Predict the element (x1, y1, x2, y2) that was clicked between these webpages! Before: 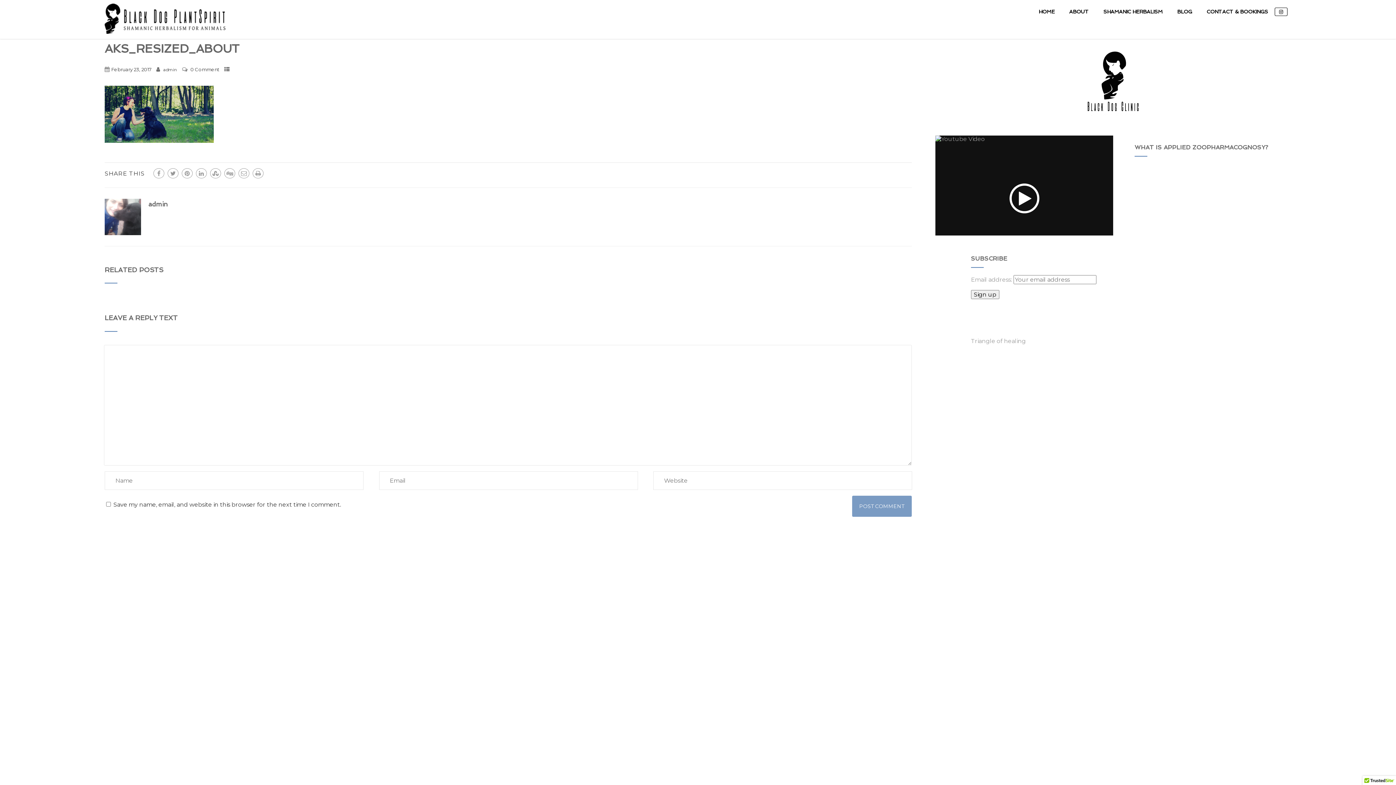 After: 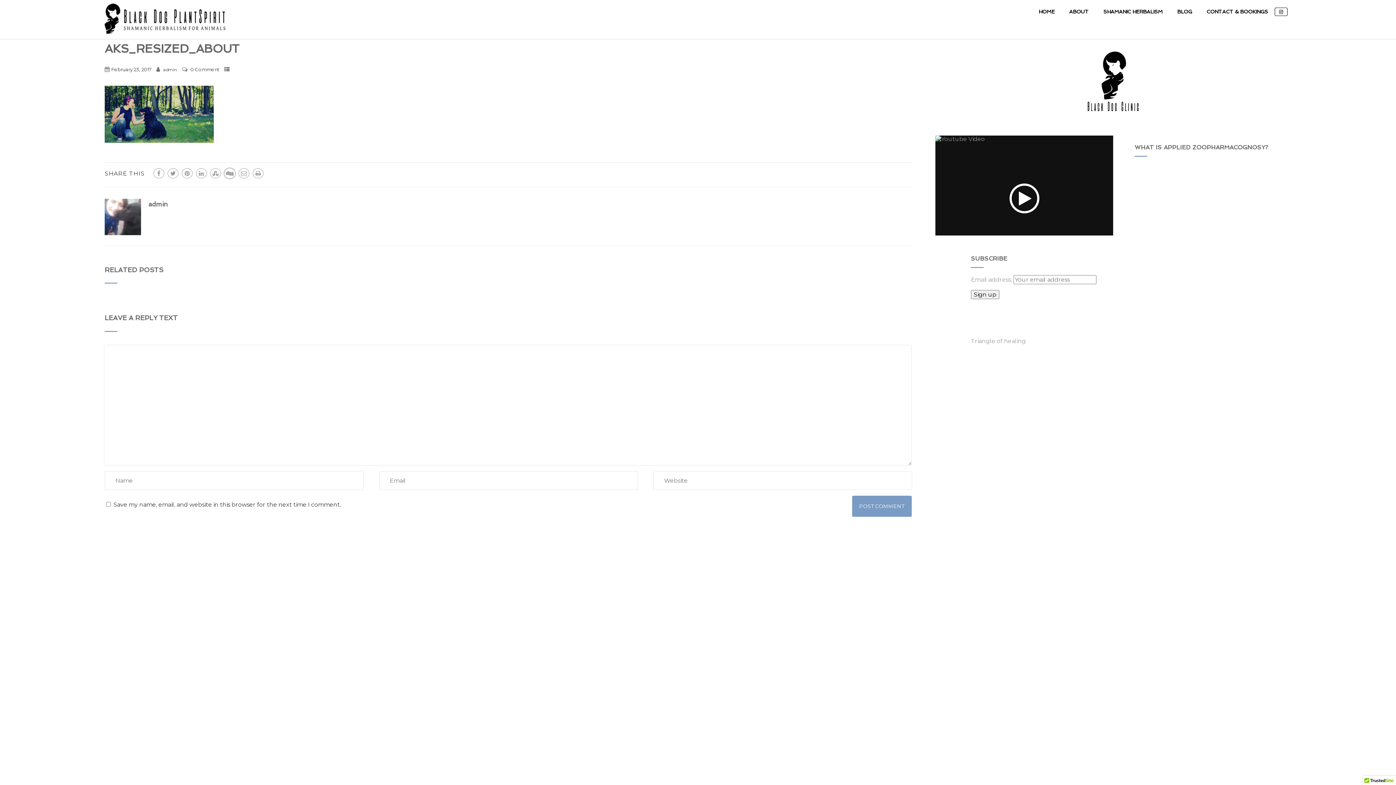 Action: bbox: (224, 168, 235, 178)